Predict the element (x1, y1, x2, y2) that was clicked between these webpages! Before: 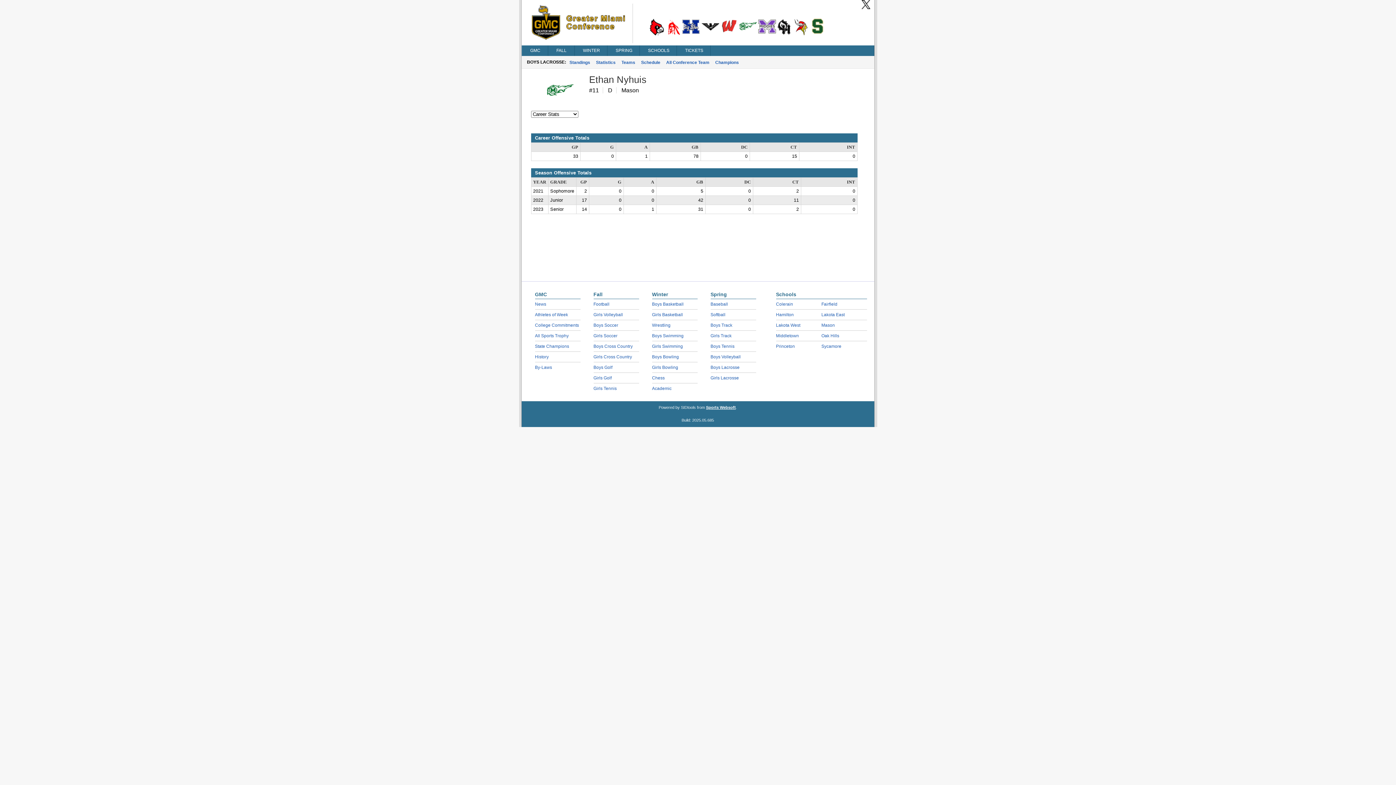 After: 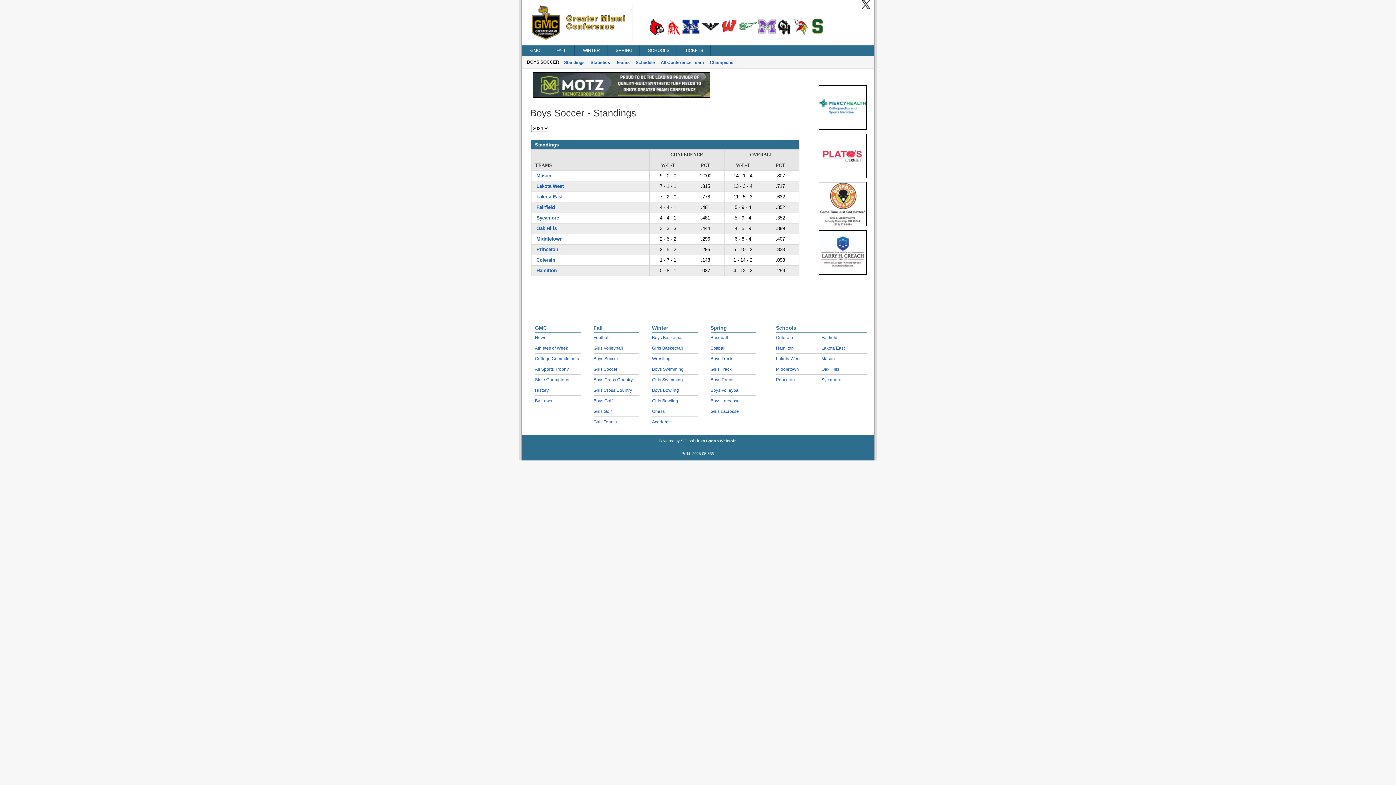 Action: label: Boys Soccer bbox: (593, 322, 618, 328)